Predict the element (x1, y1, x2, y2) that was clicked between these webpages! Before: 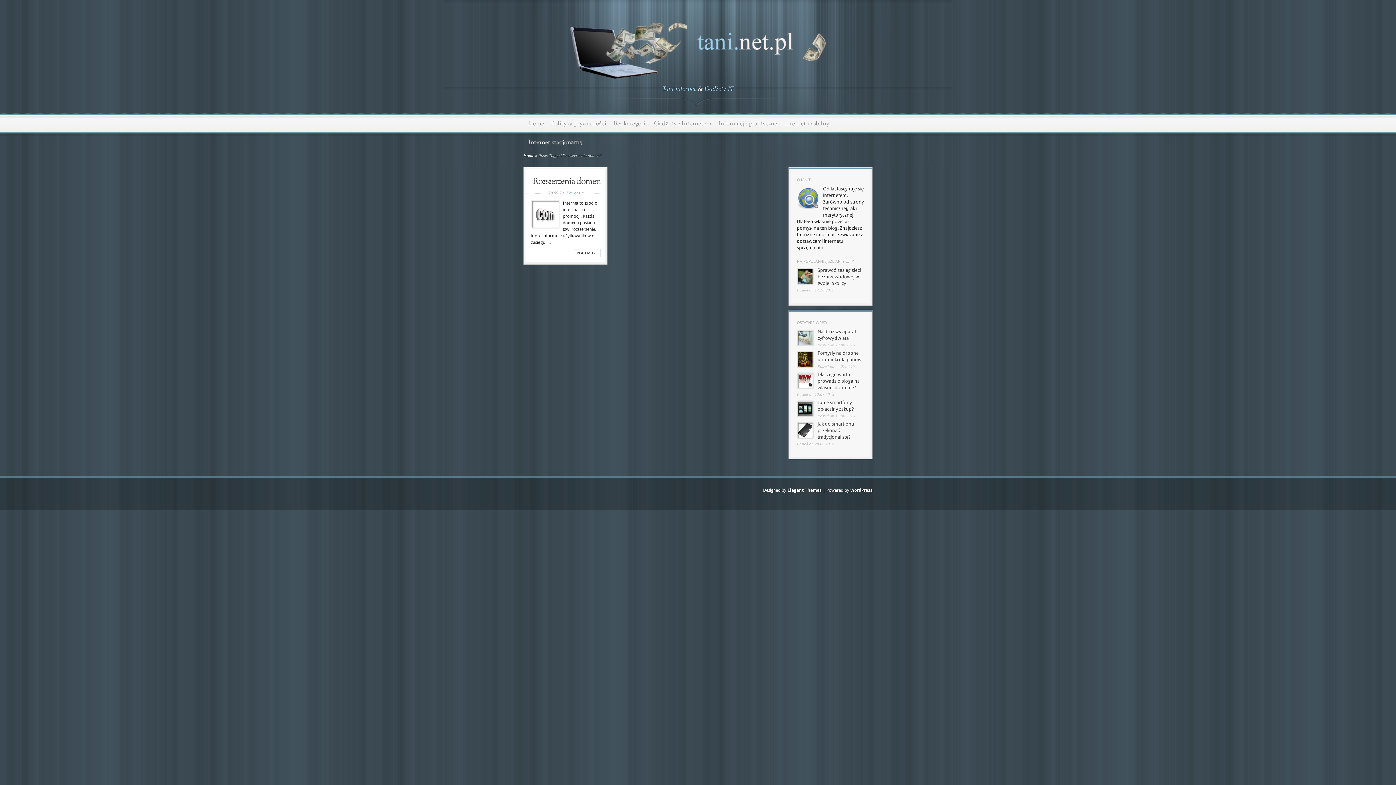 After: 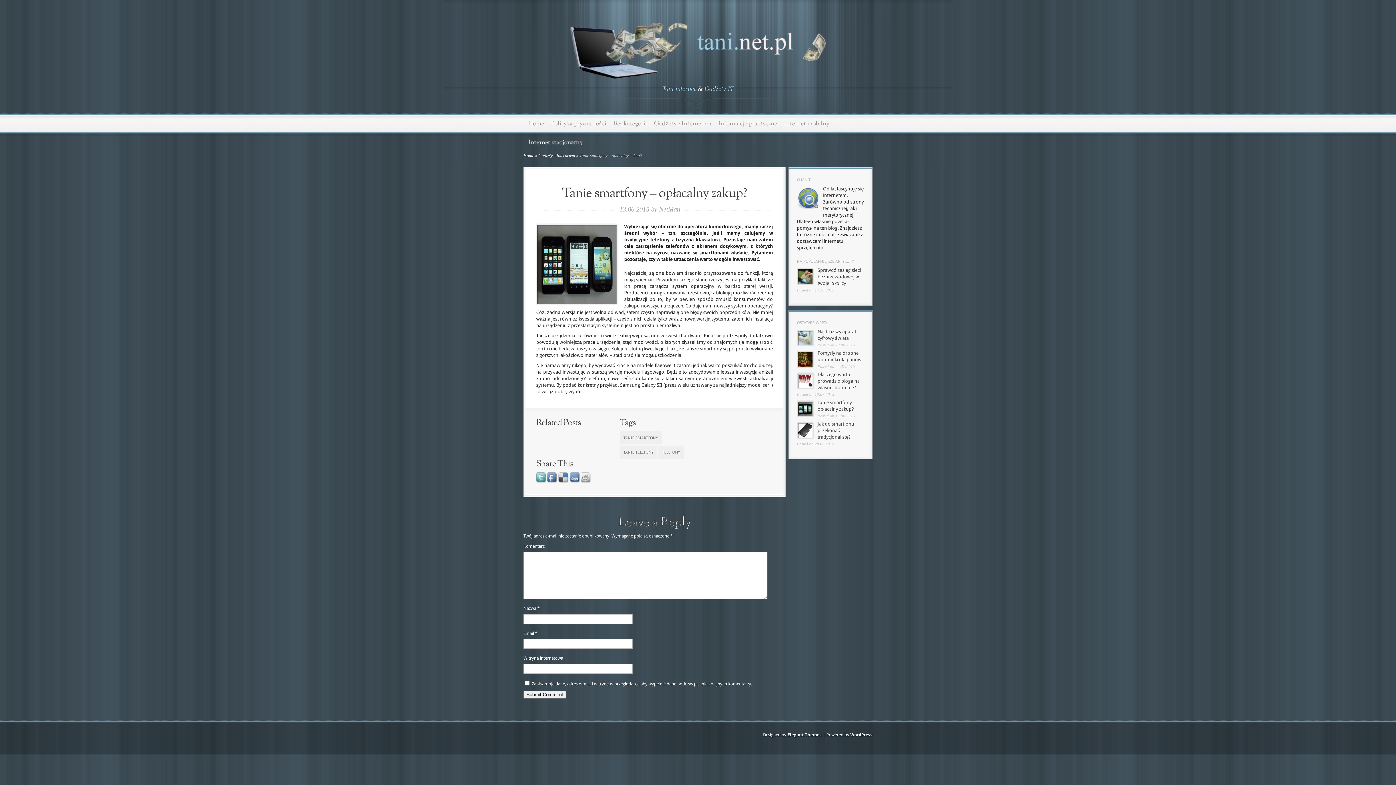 Action: bbox: (798, 401, 812, 416)